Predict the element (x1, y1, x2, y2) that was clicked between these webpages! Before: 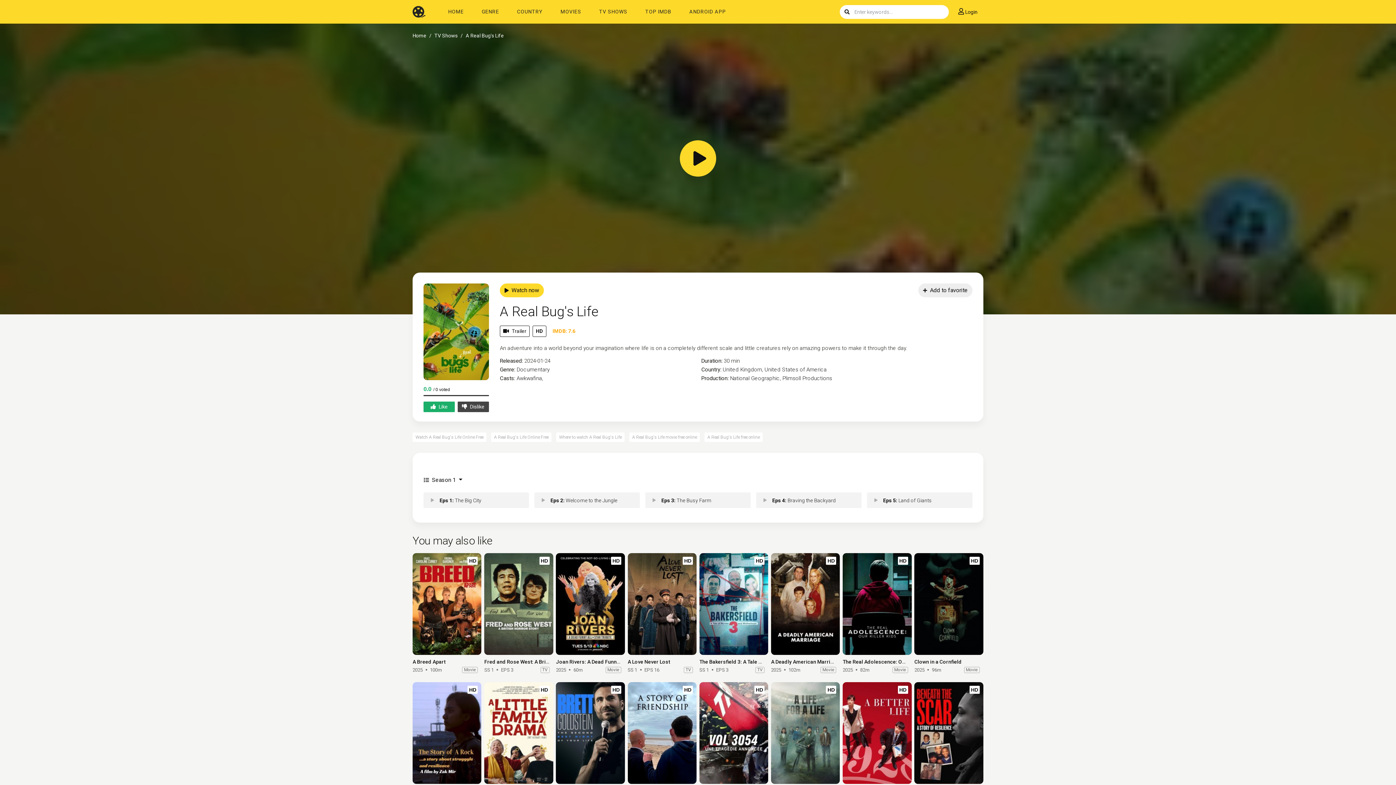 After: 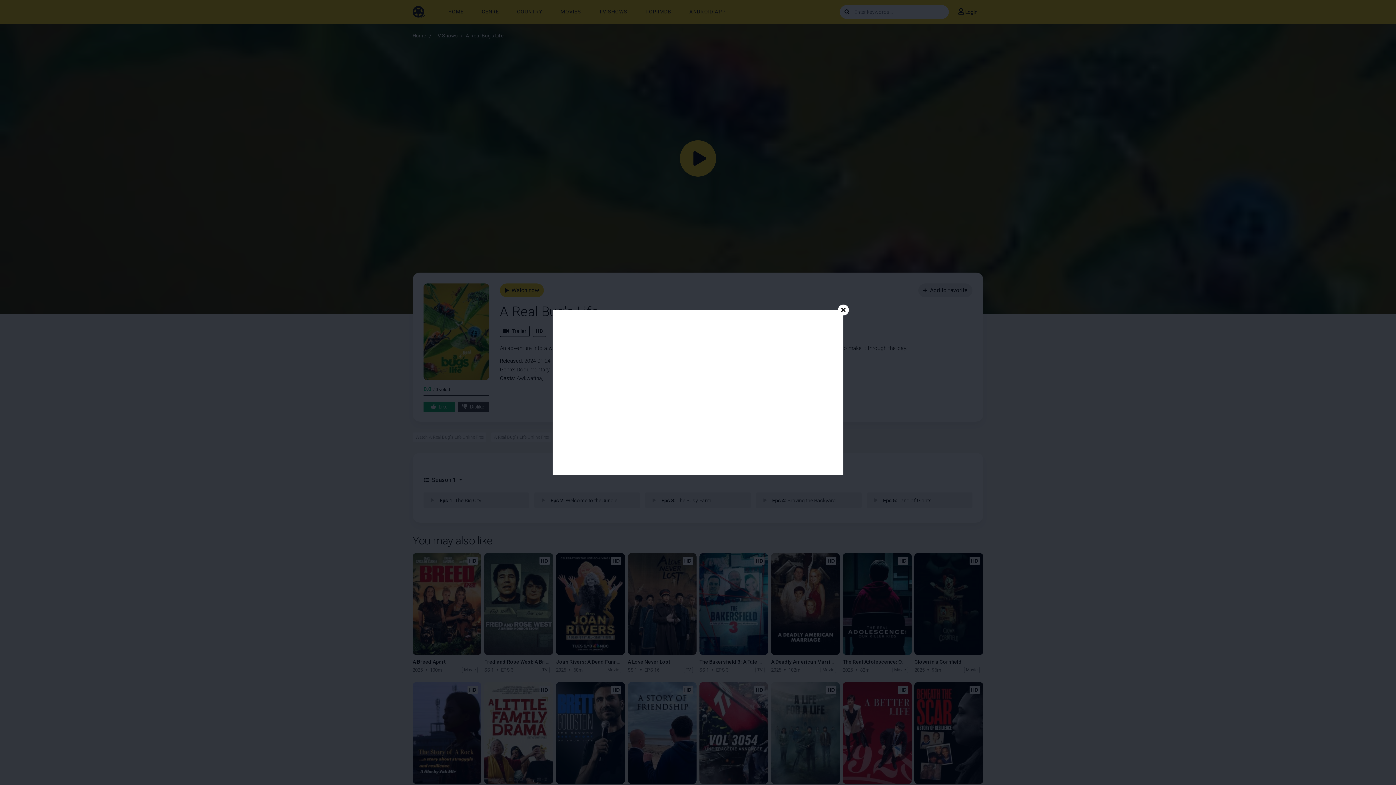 Action: label: Trailer bbox: (500, 325, 529, 337)